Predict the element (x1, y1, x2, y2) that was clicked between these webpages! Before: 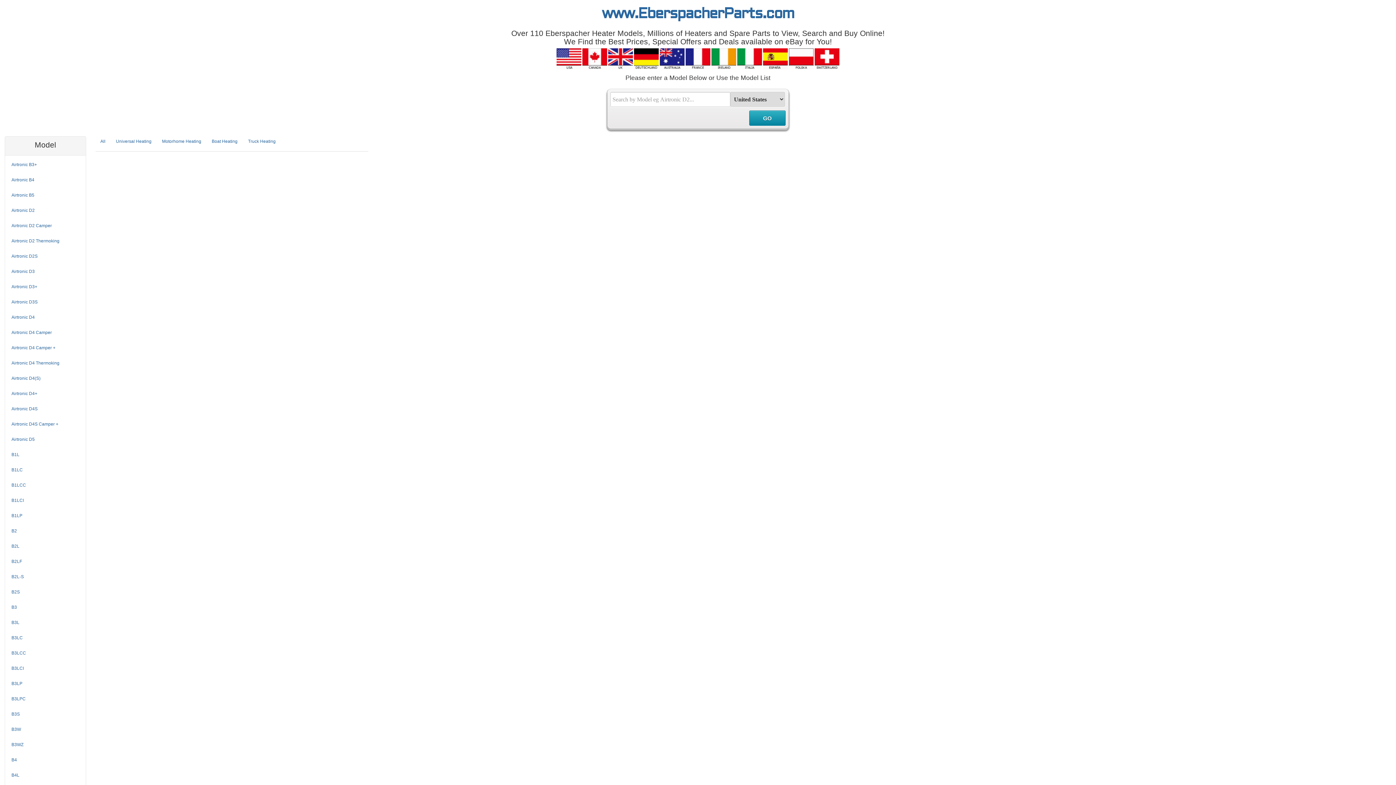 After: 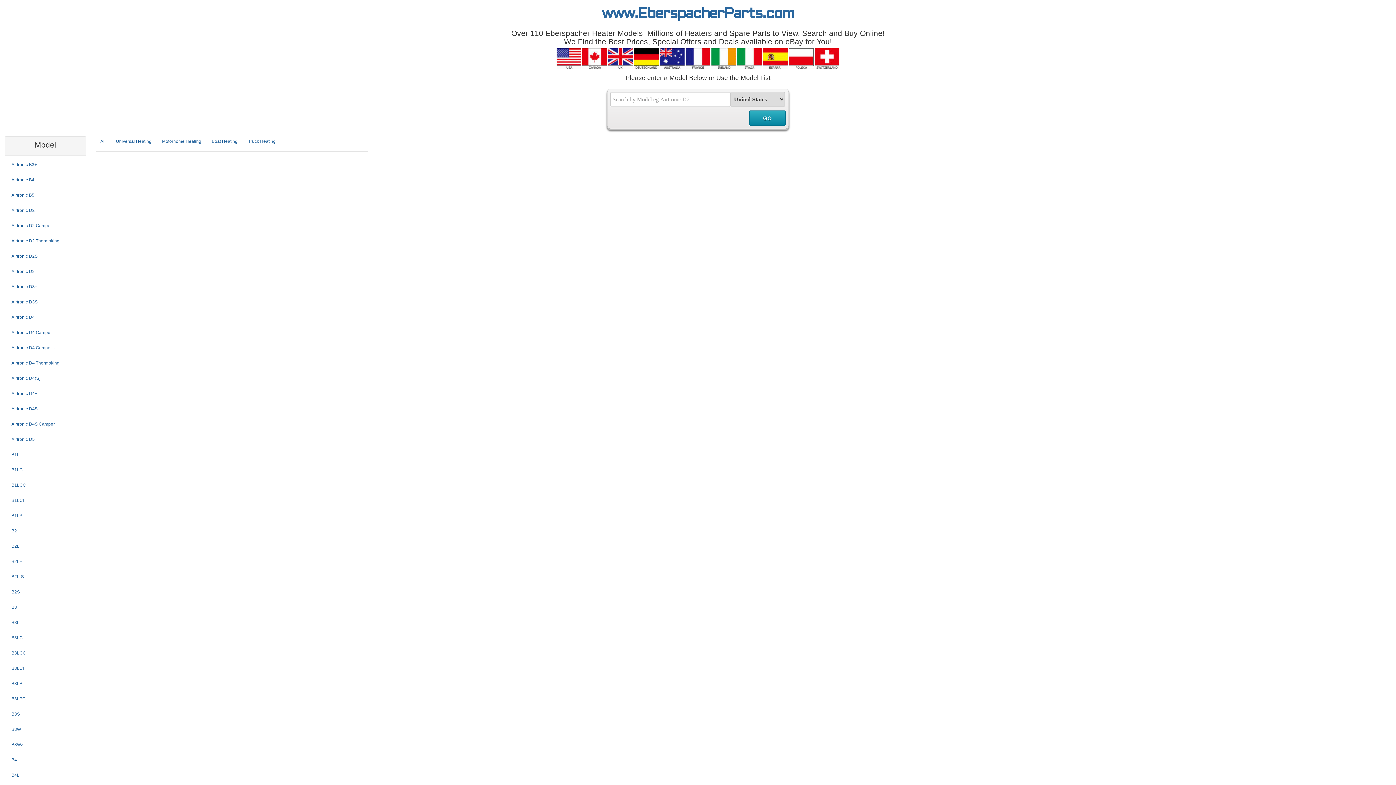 Action: label: Airtronic D5 bbox: (11, 436, 34, 442)